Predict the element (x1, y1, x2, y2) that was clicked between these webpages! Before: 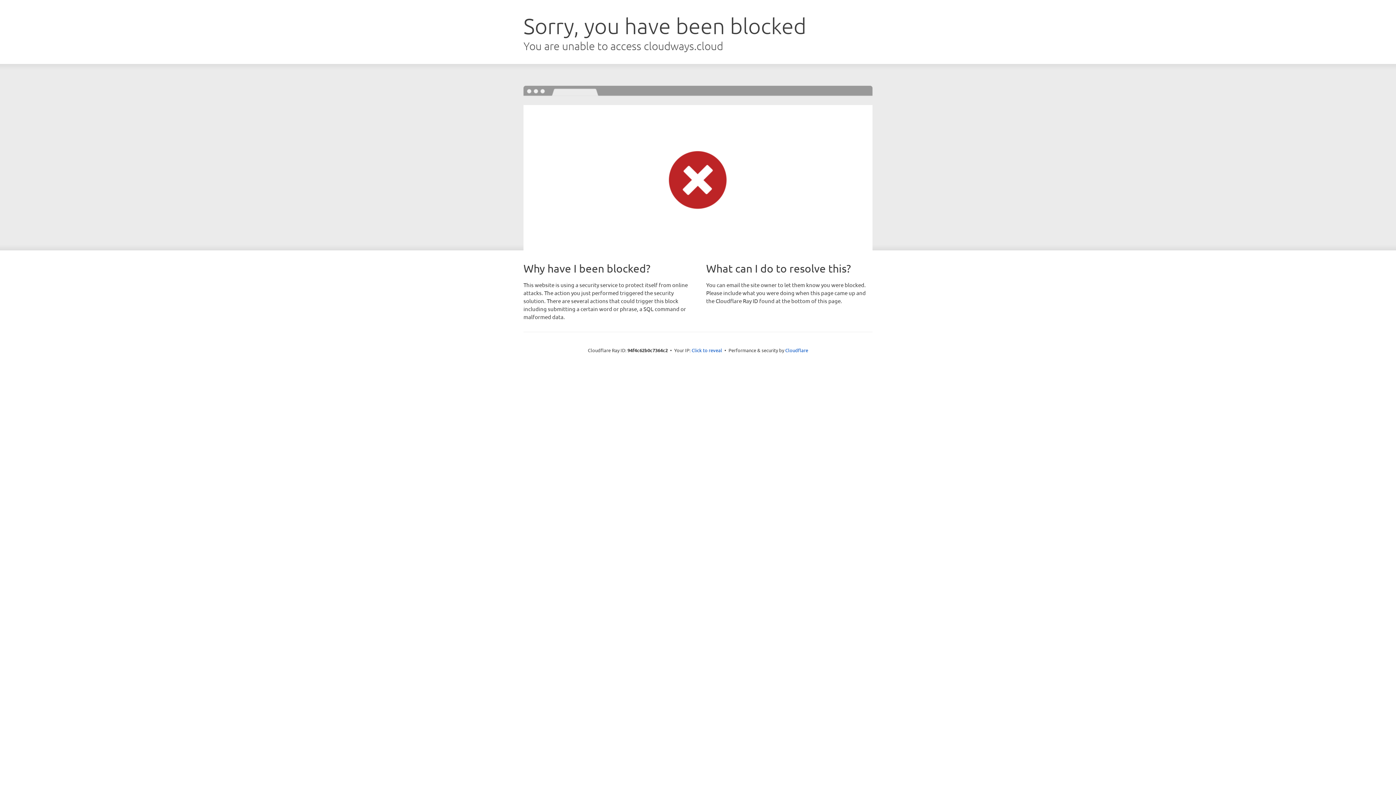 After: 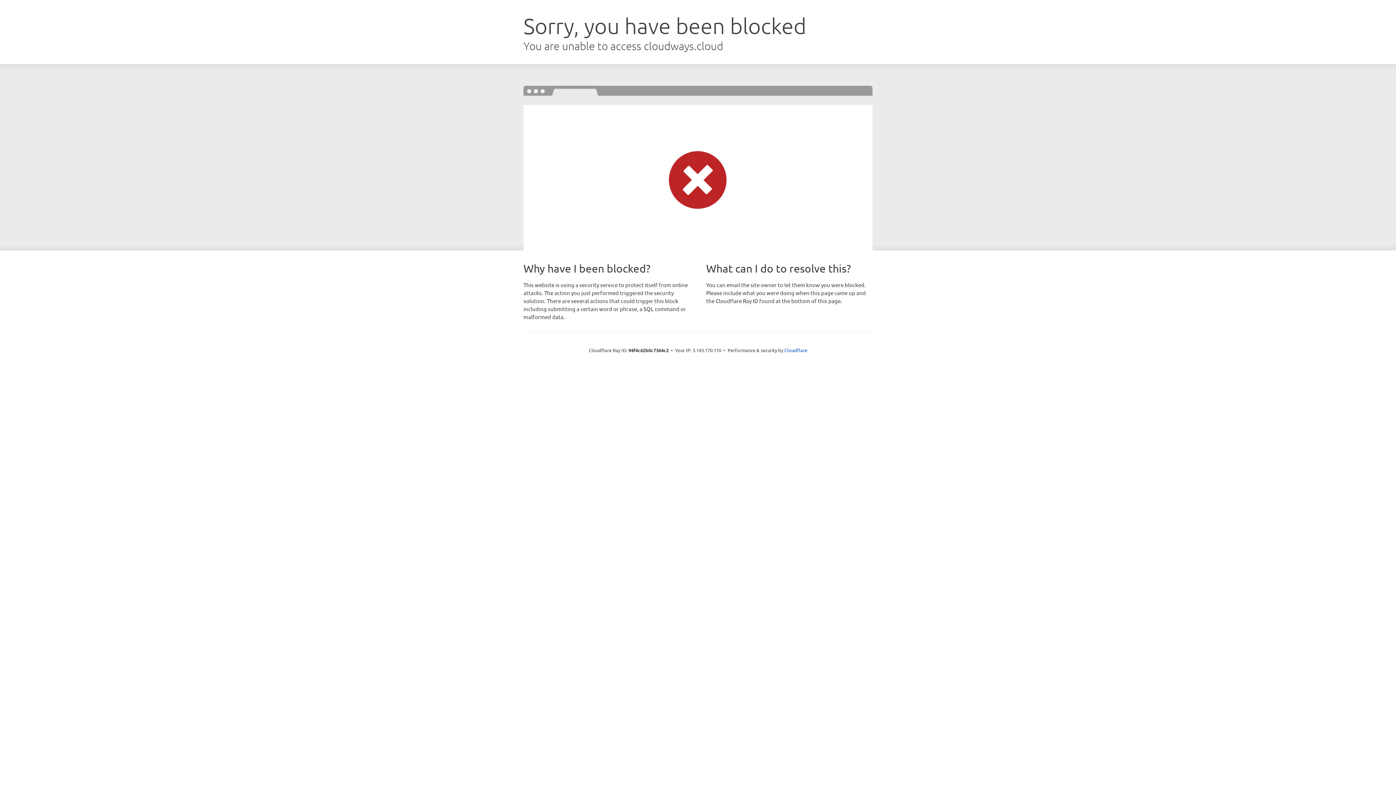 Action: label: Click to reveal bbox: (691, 346, 722, 353)